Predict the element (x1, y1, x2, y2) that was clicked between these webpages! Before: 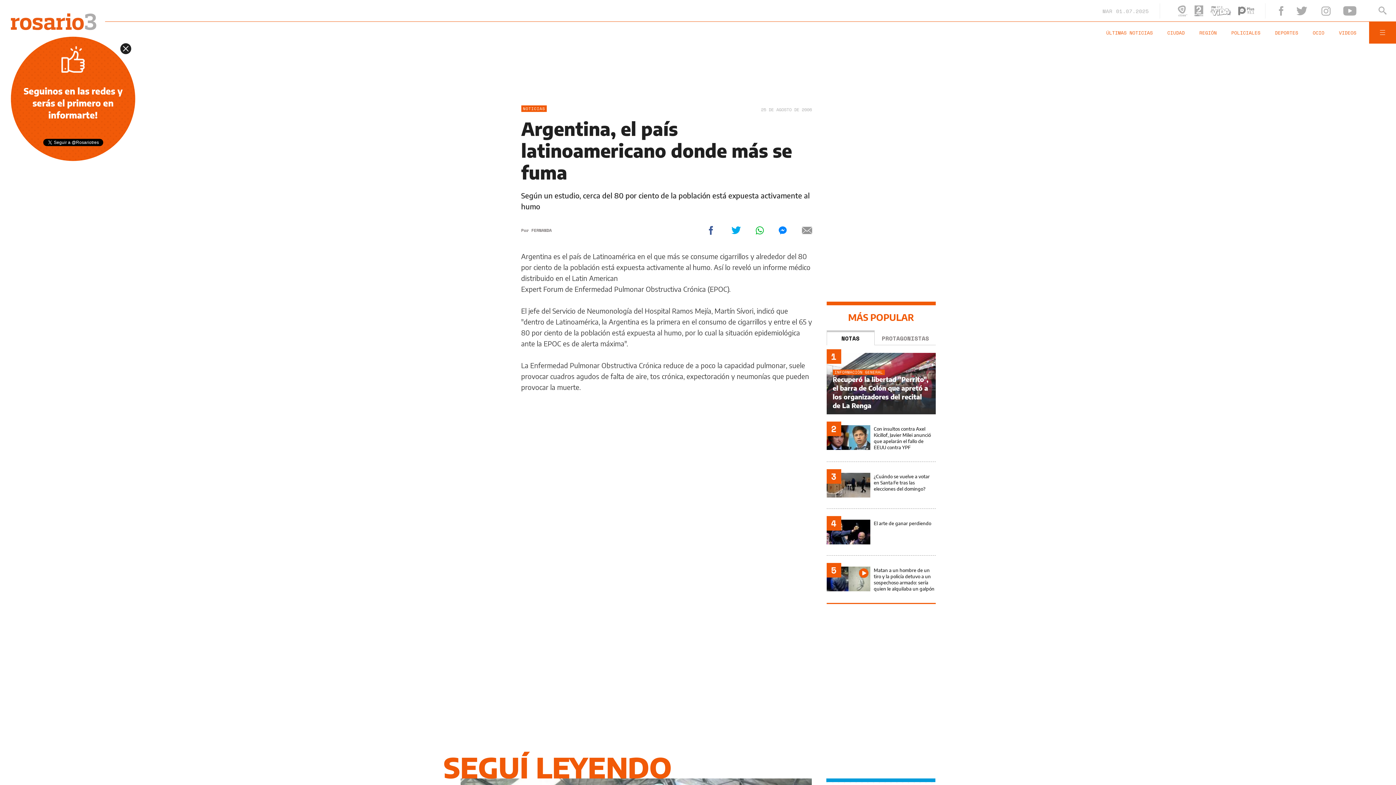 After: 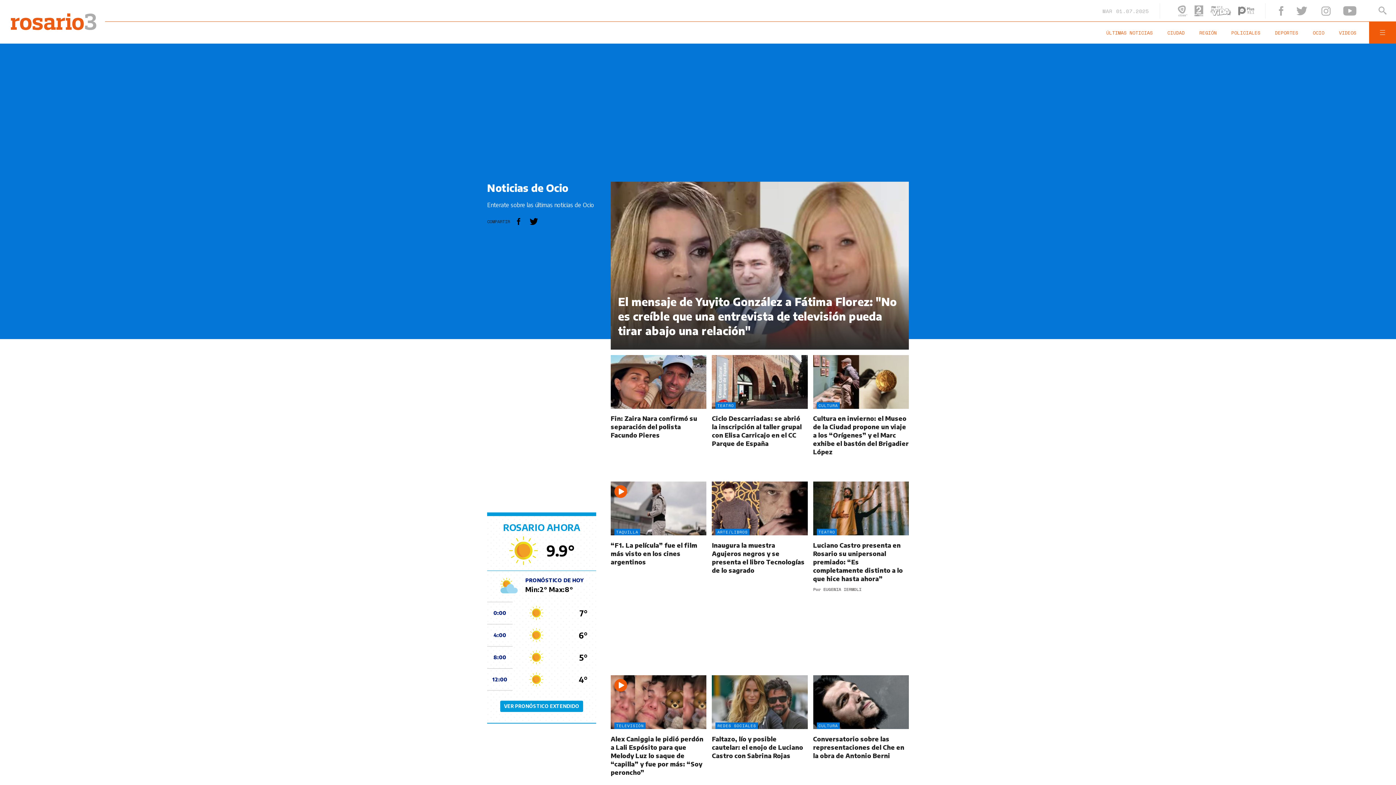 Action: bbox: (1313, 29, 1339, 36) label: OCIO